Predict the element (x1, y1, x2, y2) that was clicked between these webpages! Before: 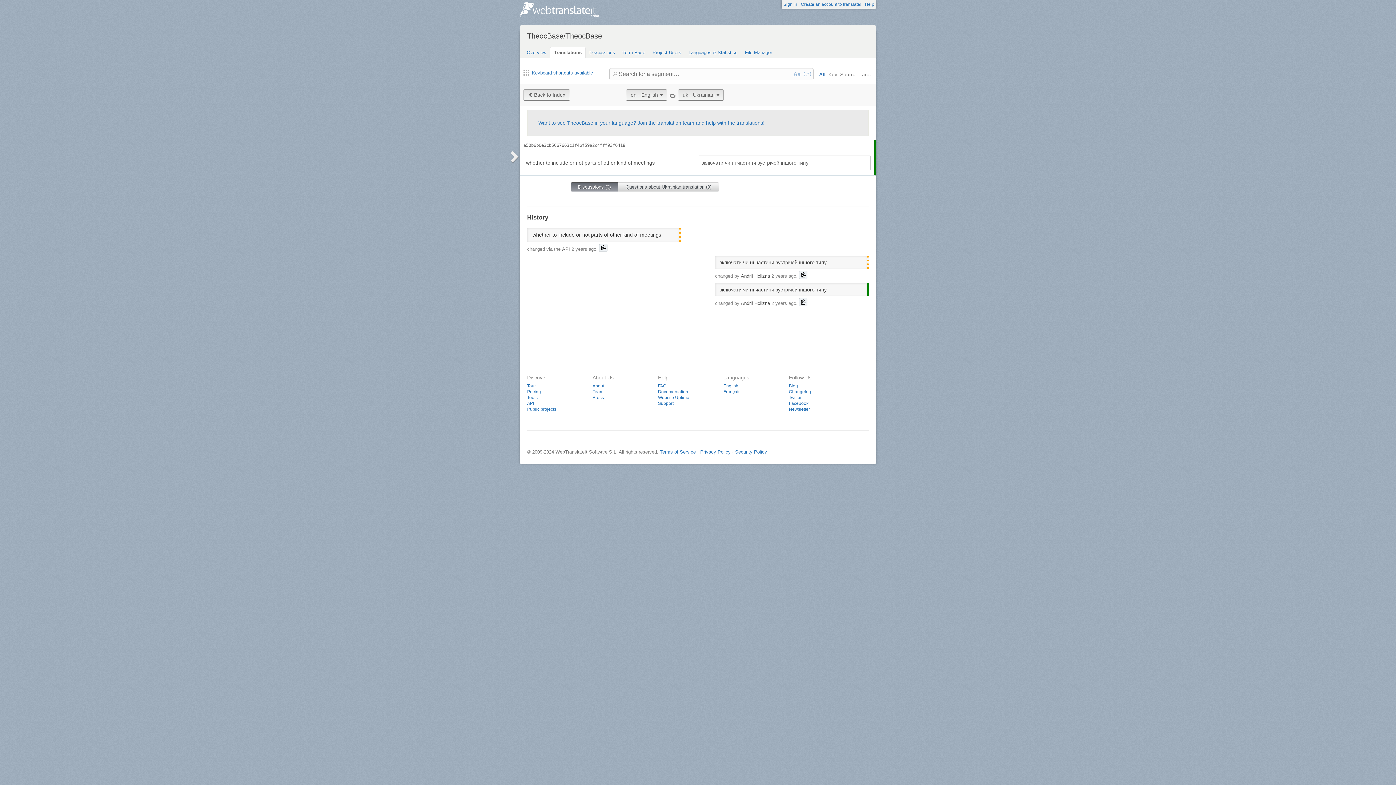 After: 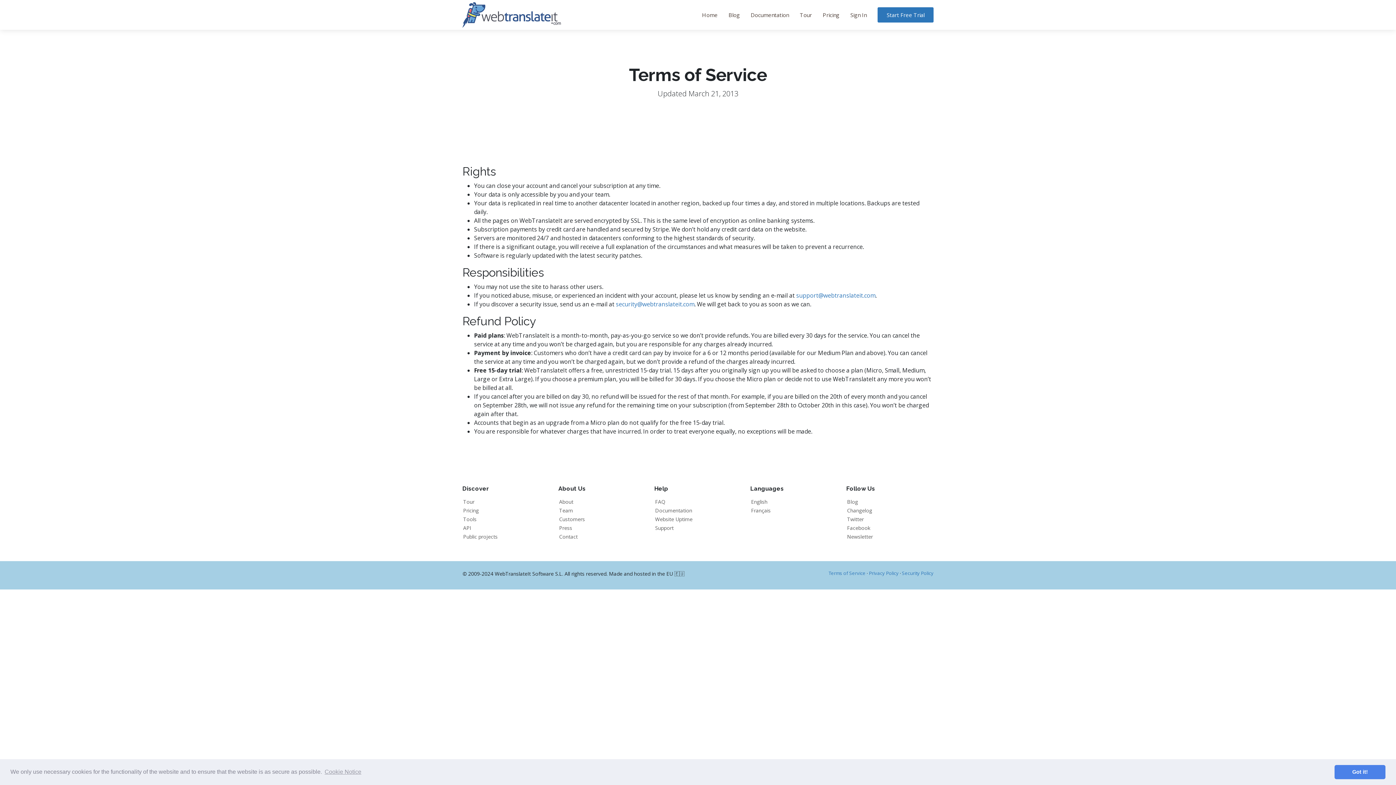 Action: bbox: (660, 449, 696, 454) label: Terms of Service